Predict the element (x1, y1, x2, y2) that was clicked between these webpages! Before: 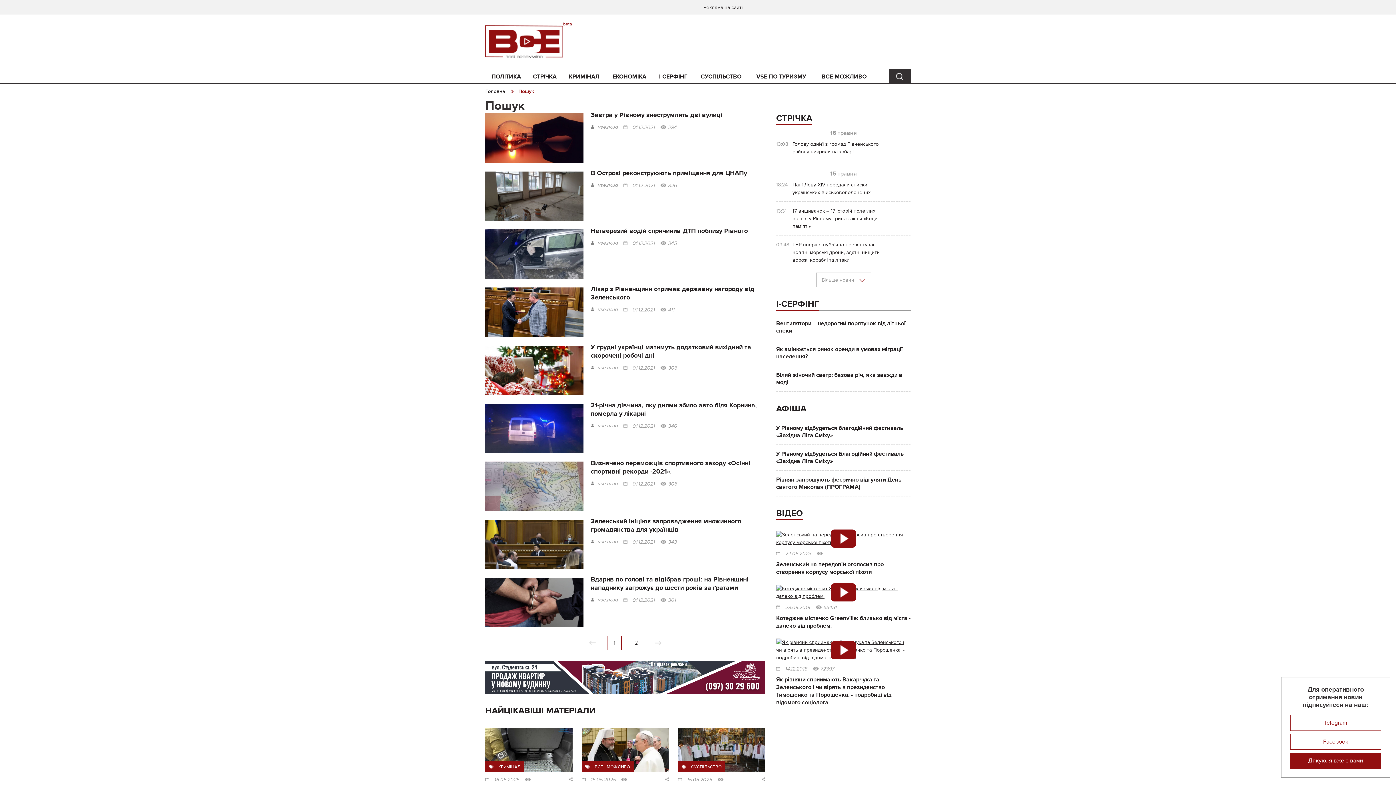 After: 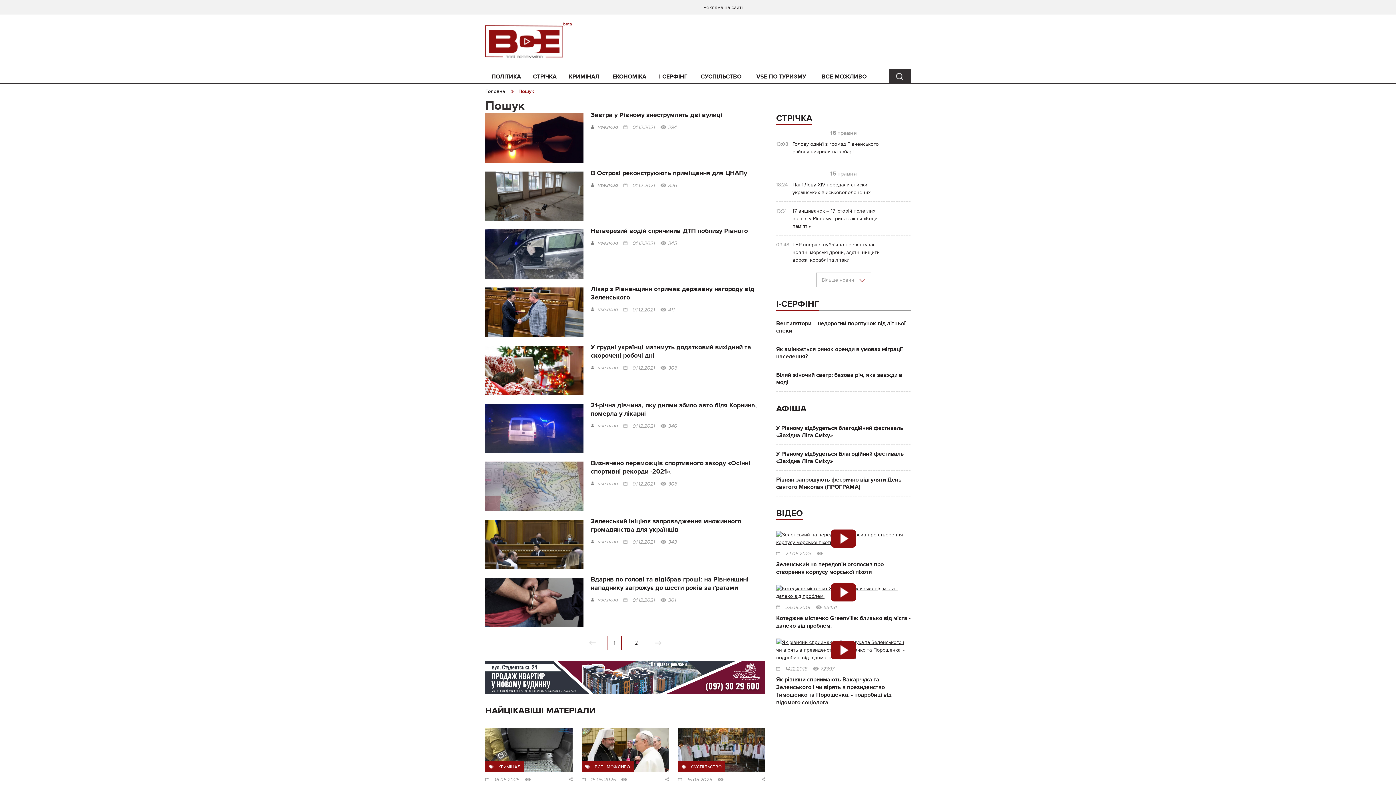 Action: label: Дякую, я вже з вами bbox: (1290, 753, 1381, 769)